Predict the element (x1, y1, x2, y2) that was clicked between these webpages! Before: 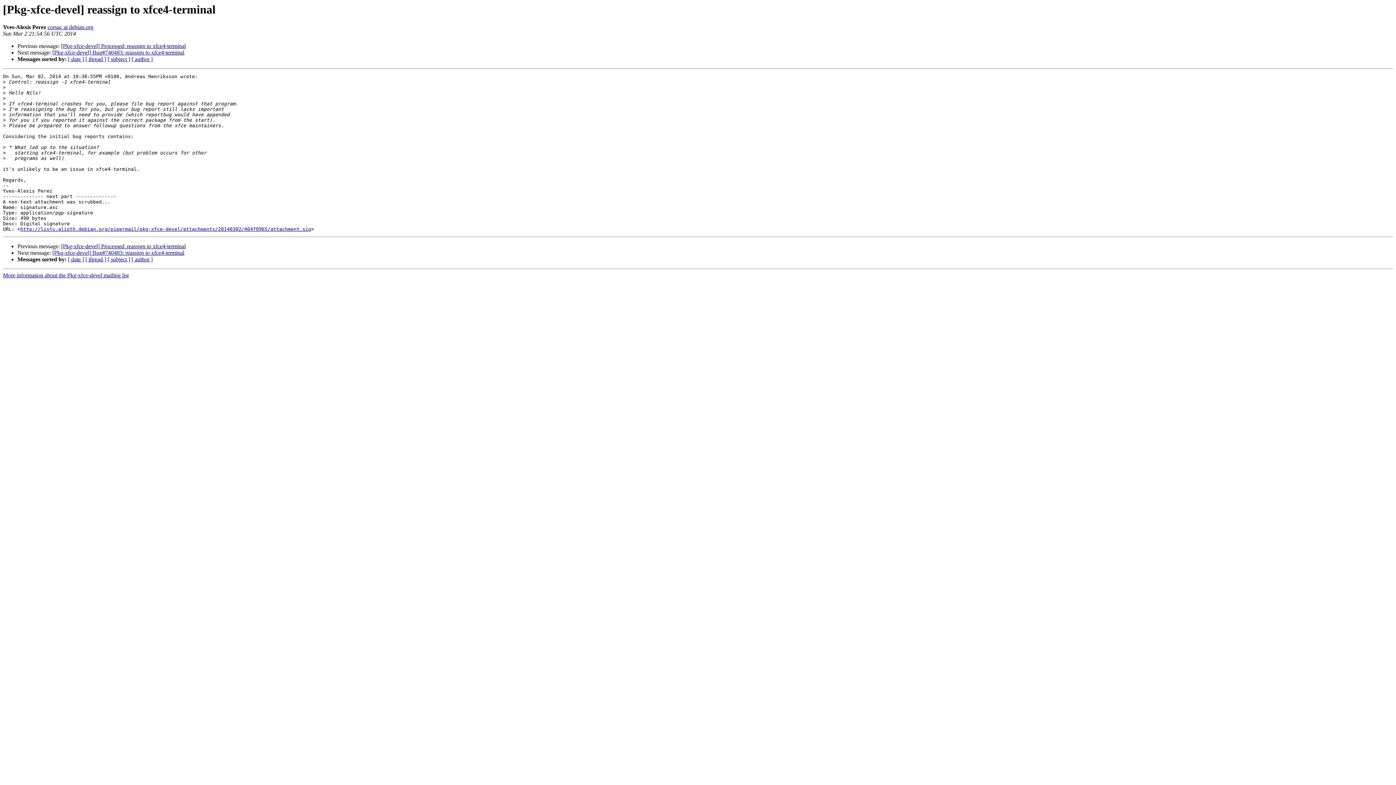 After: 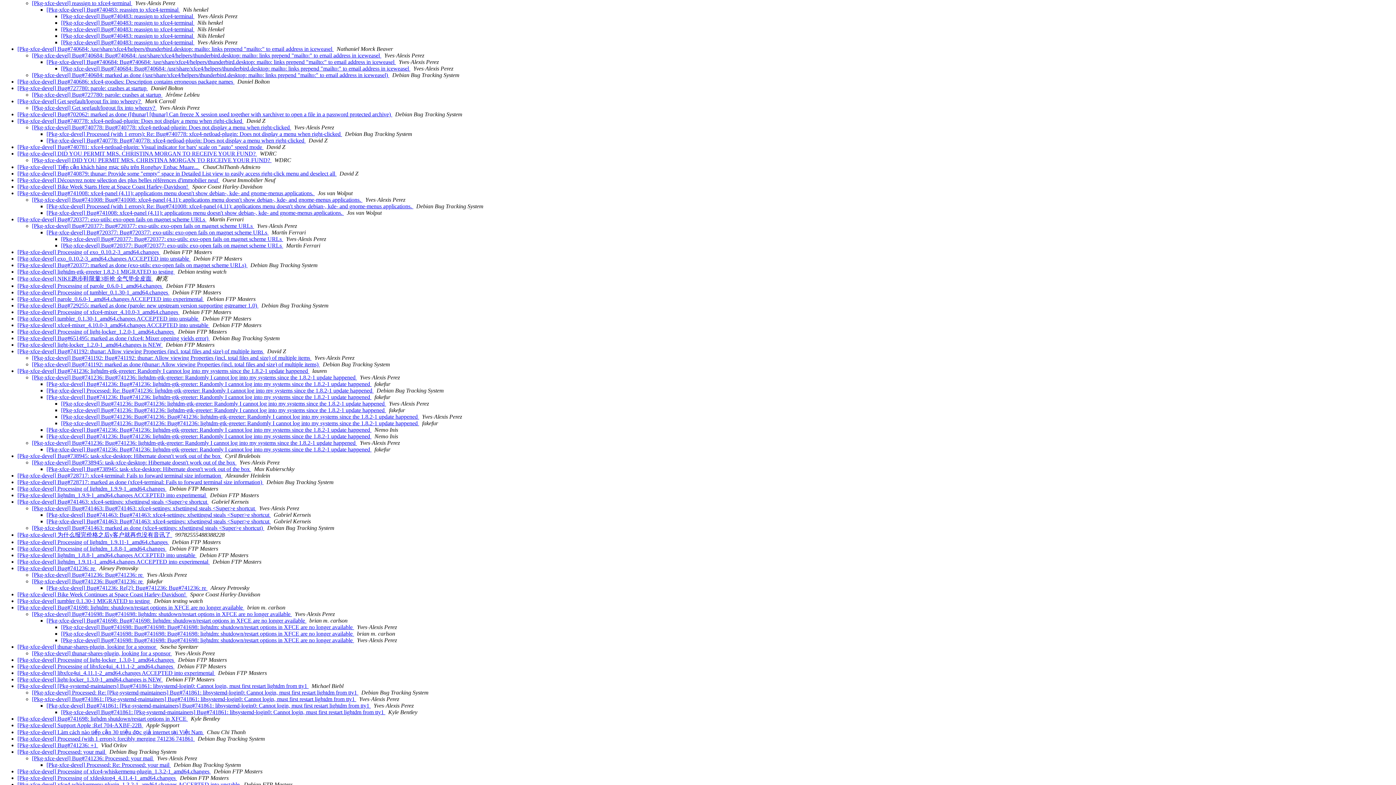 Action: label: [ thread ] bbox: (85, 56, 106, 62)